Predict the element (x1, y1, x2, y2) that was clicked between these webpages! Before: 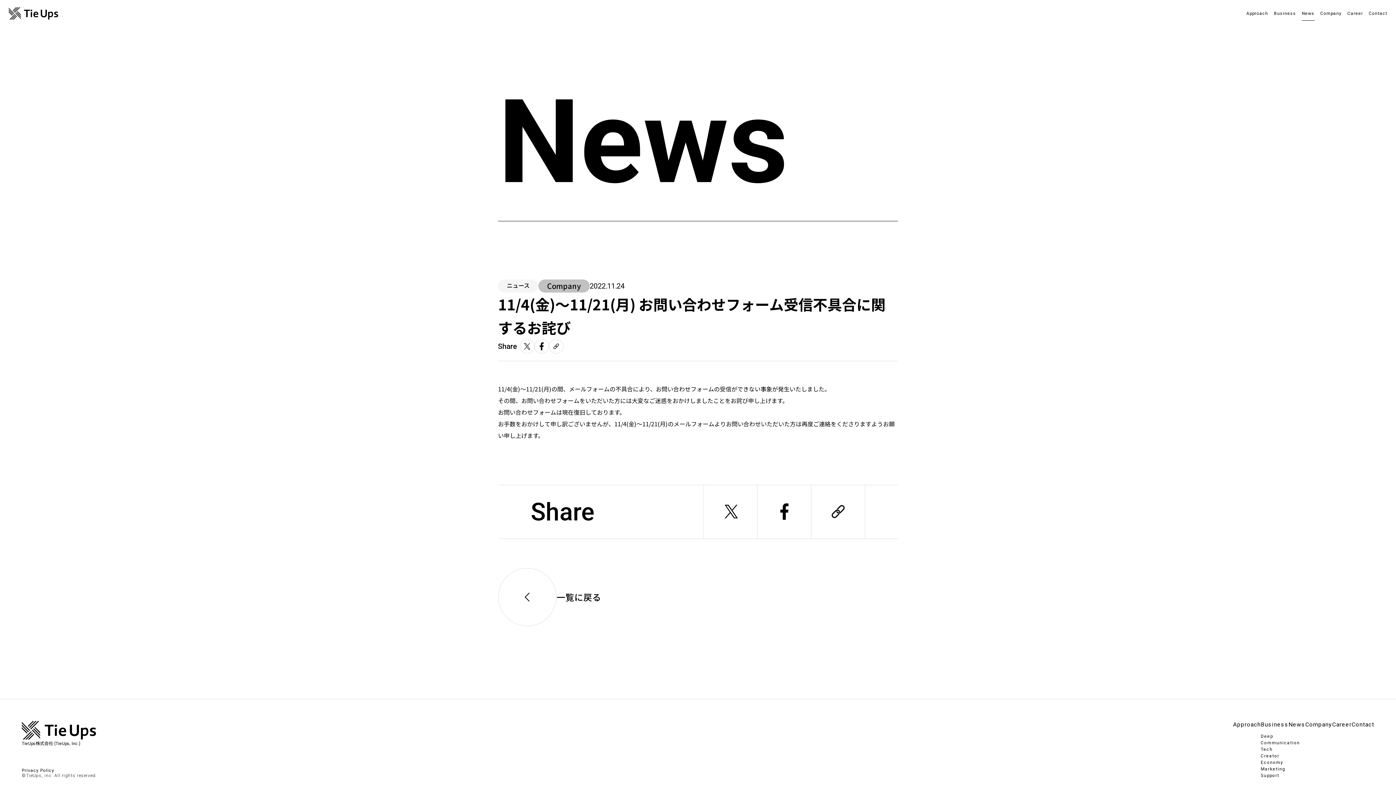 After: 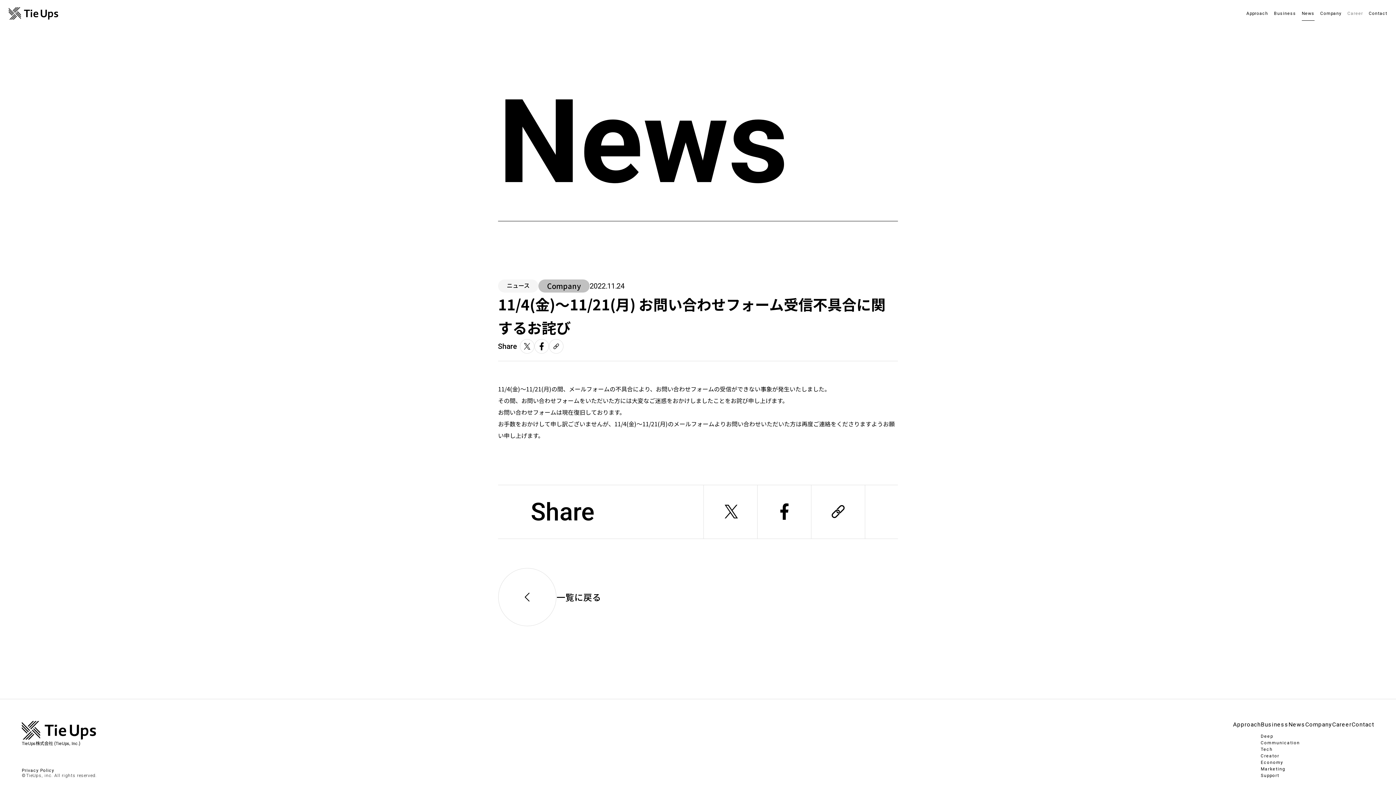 Action: bbox: (1347, 9, 1363, 17) label: Career